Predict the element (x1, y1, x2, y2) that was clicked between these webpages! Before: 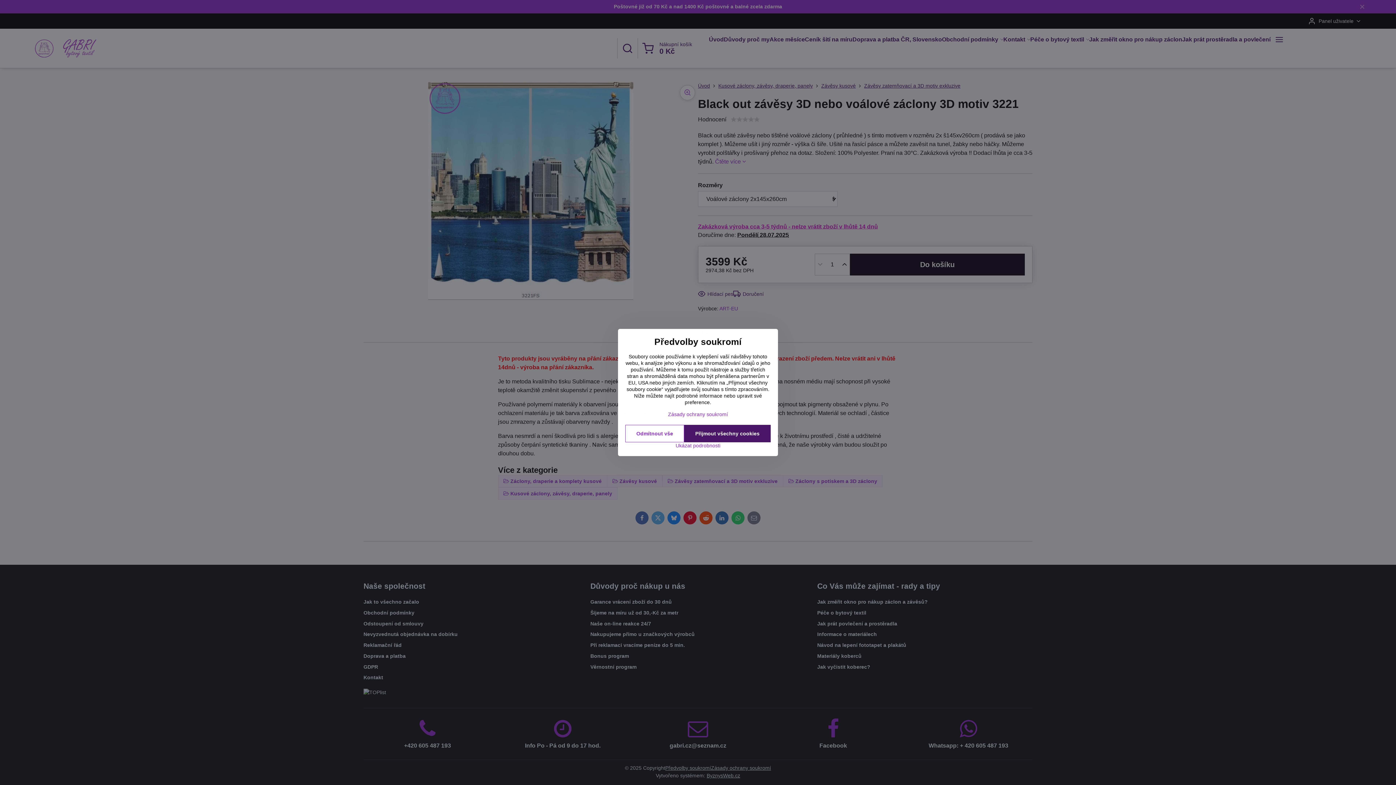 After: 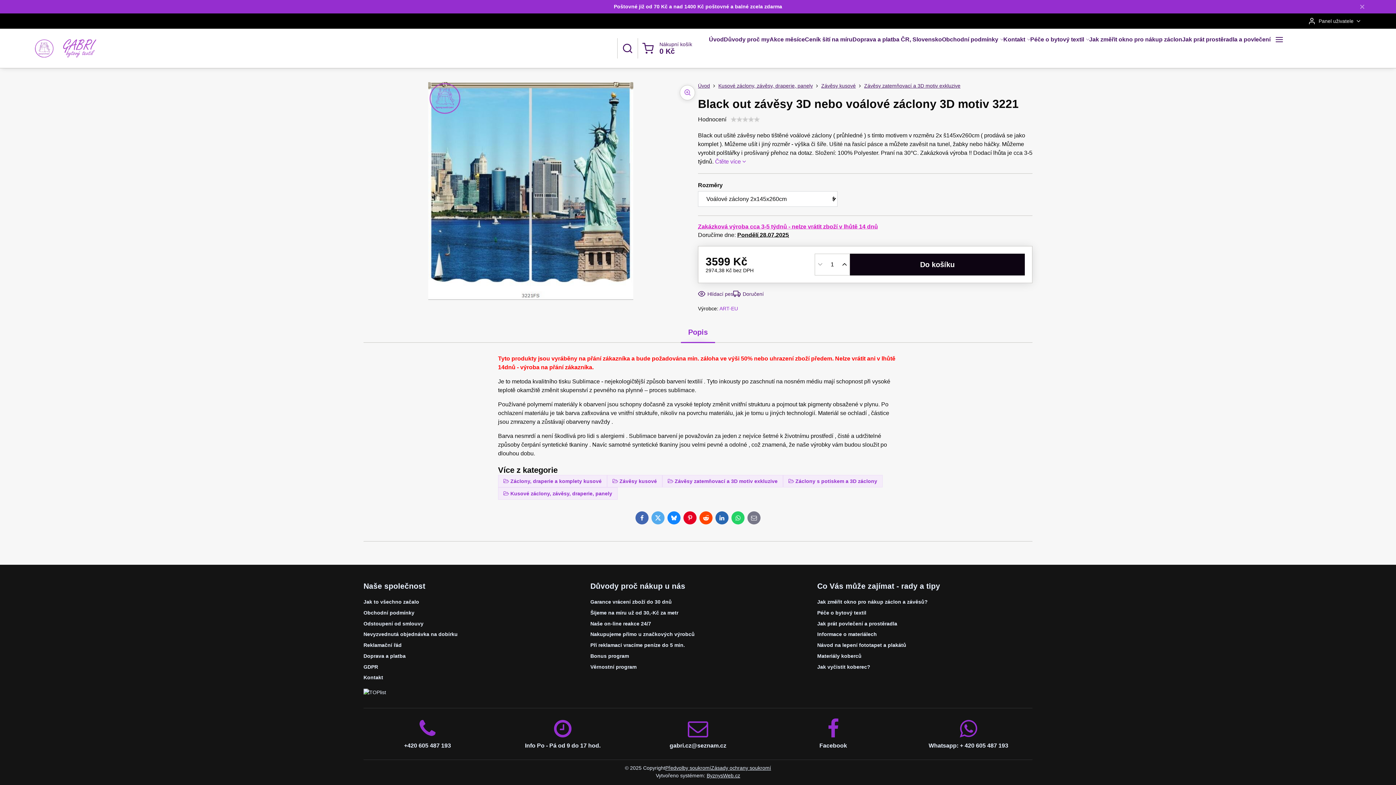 Action: bbox: (625, 425, 684, 442) label: Odmítnout vše